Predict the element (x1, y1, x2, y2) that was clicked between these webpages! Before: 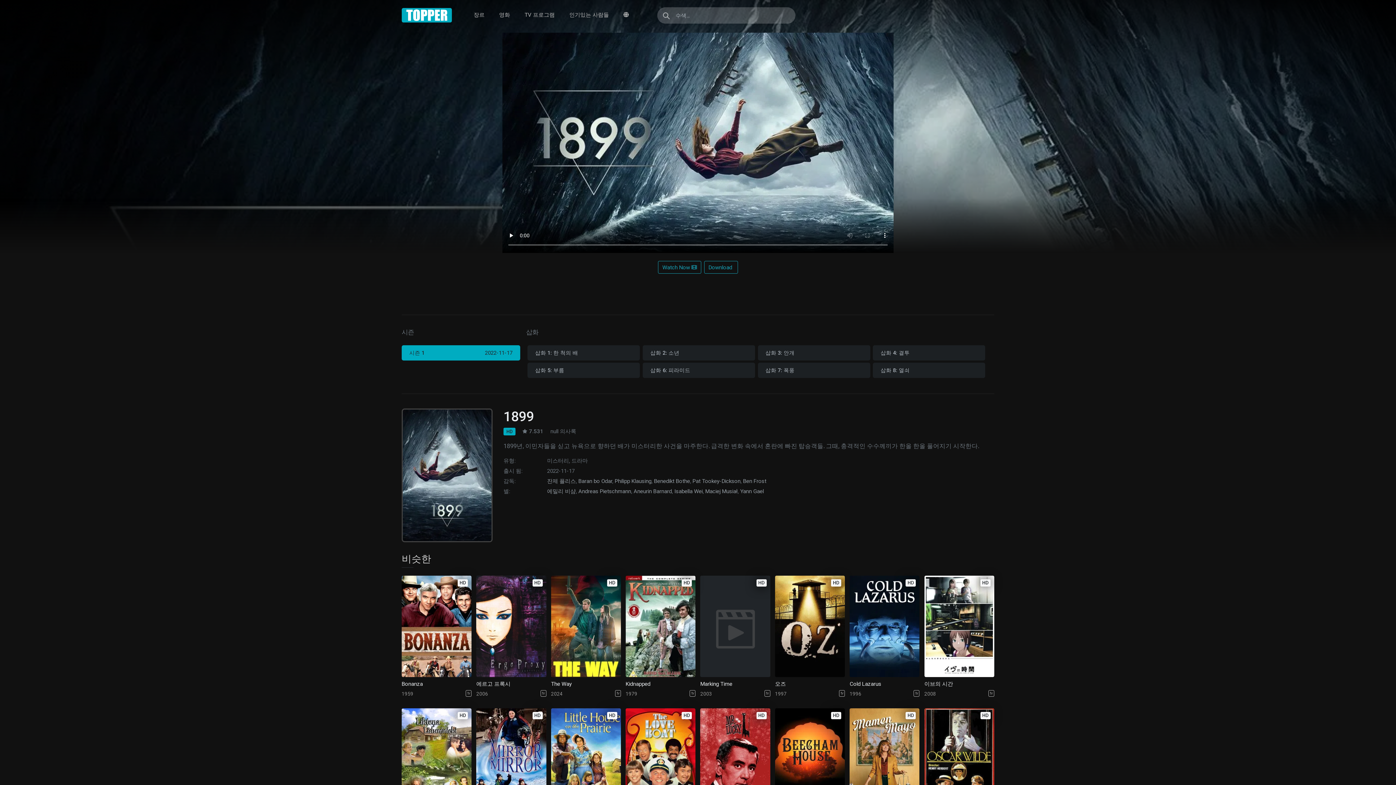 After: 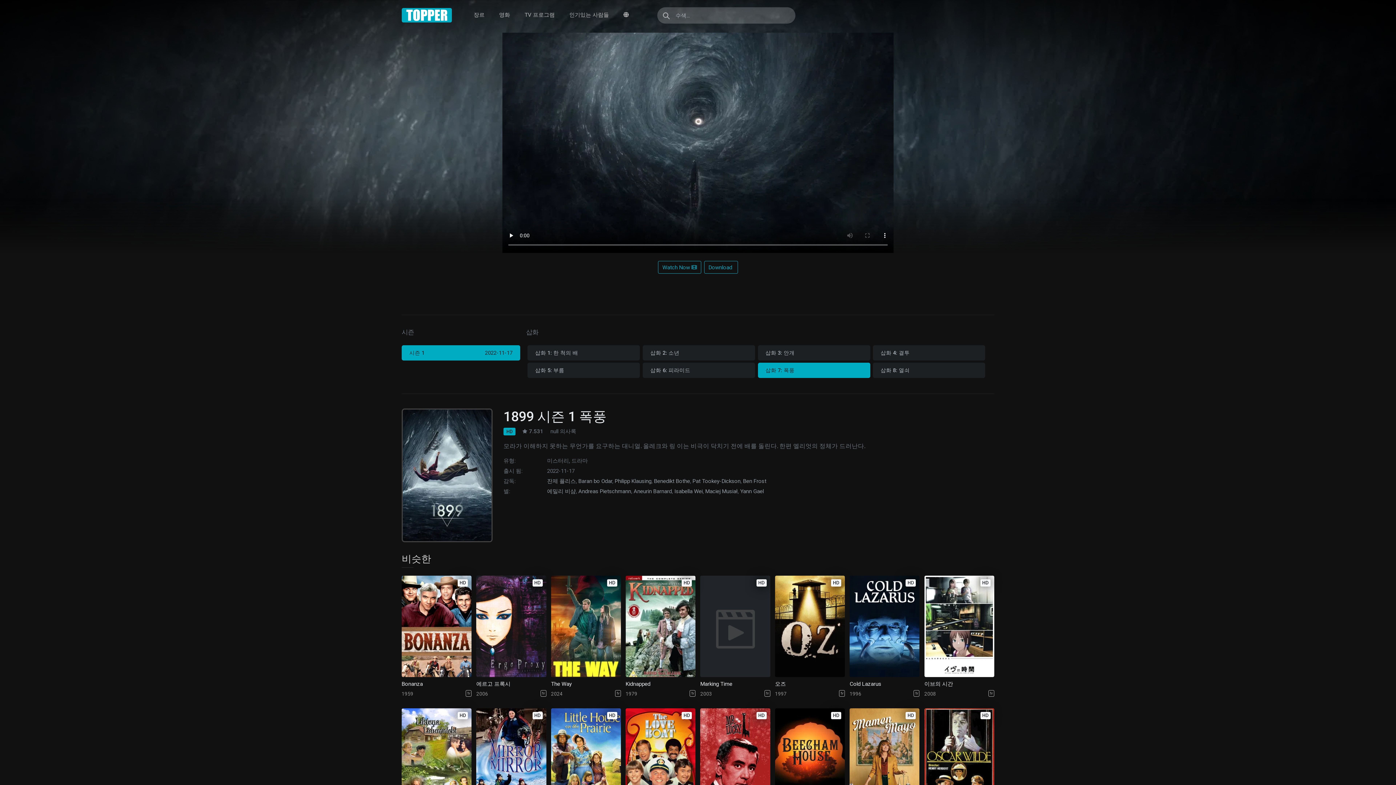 Action: bbox: (758, 362, 870, 378) label: 삽화 7: 폭풍